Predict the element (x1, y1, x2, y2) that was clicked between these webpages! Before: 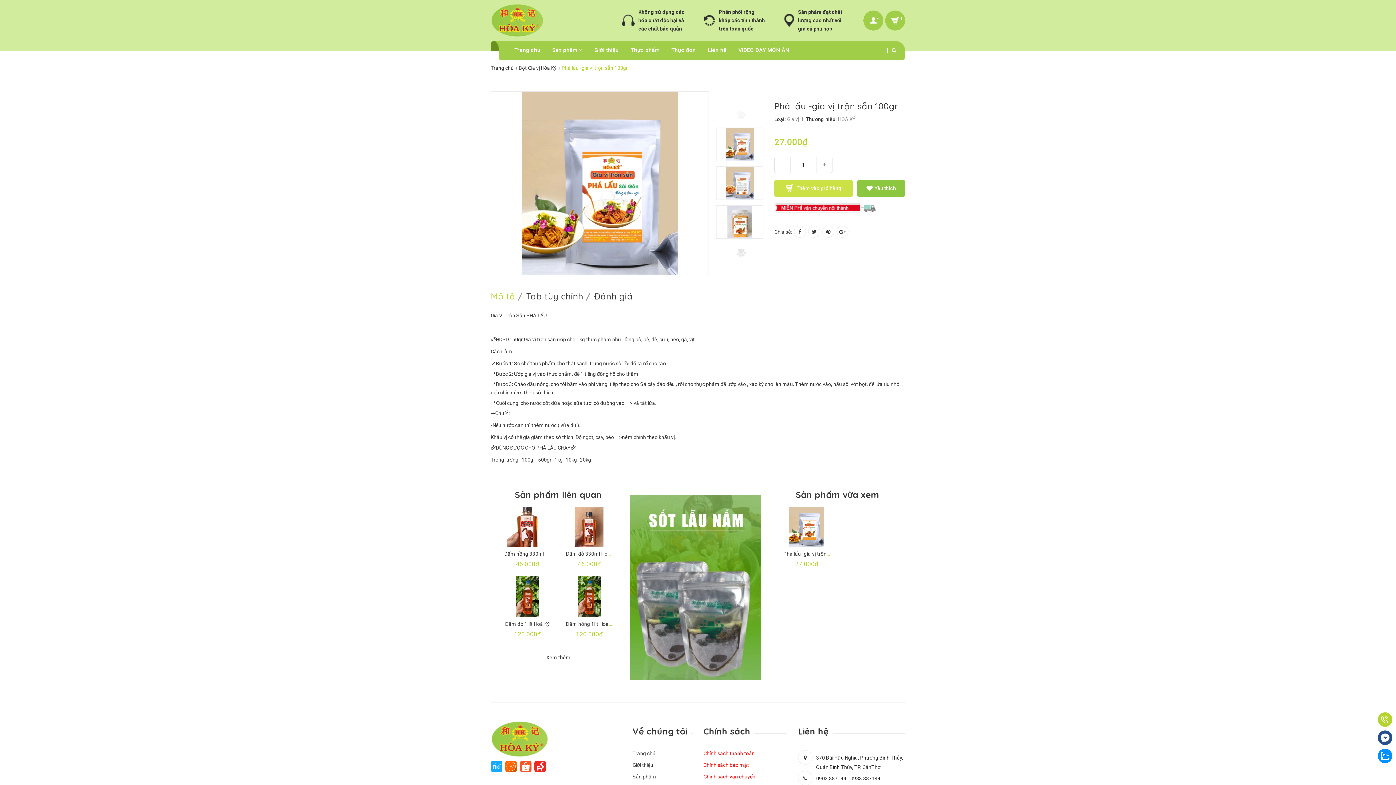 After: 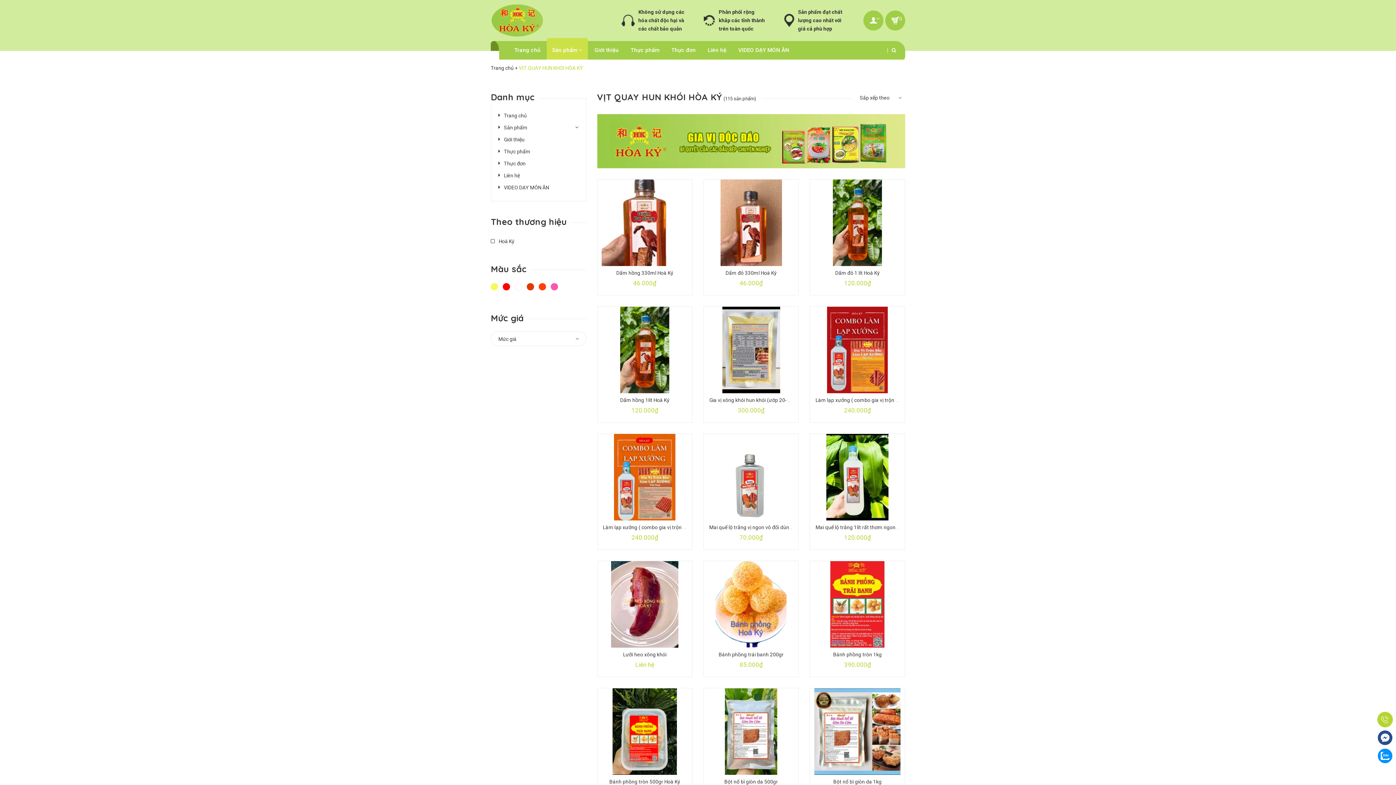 Action: bbox: (546, 41, 588, 59) label: Sản phẩm 